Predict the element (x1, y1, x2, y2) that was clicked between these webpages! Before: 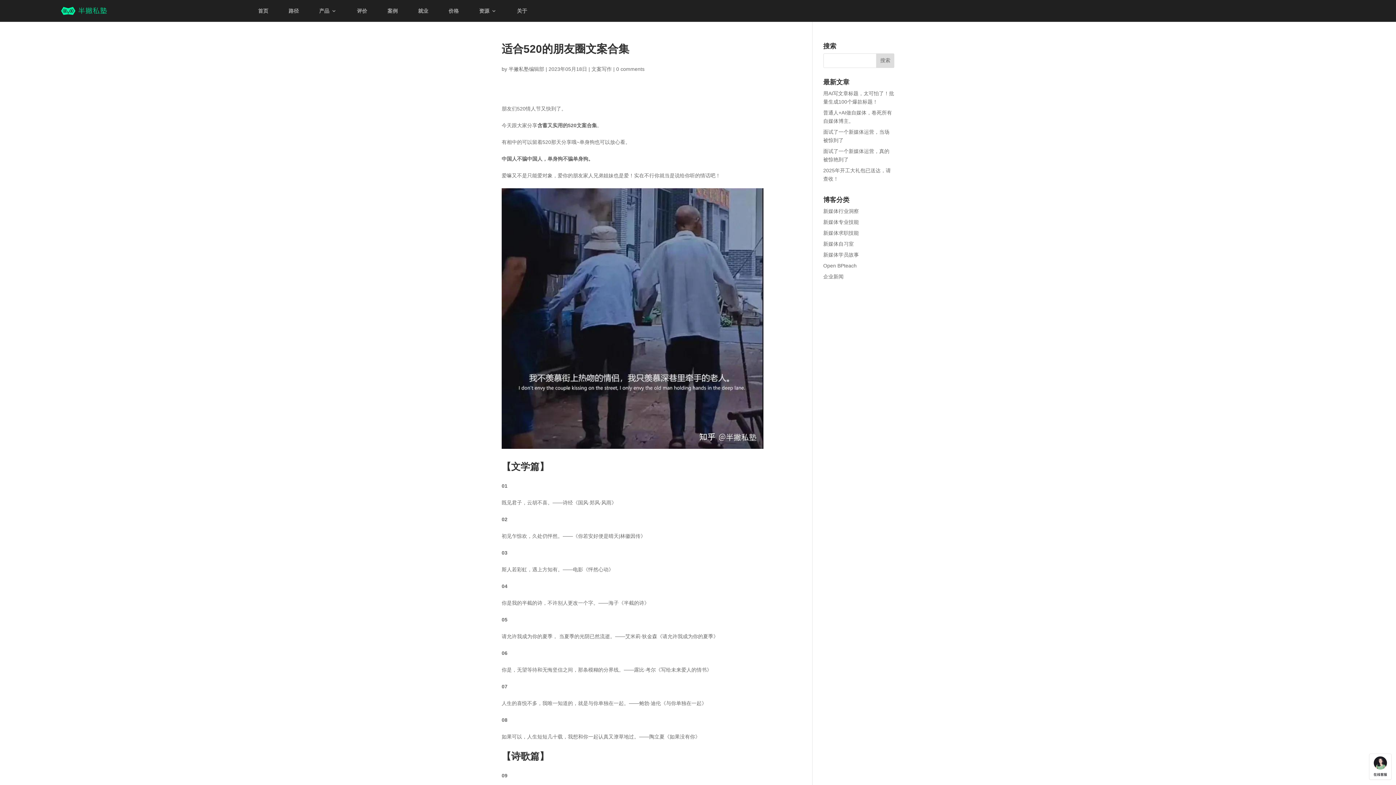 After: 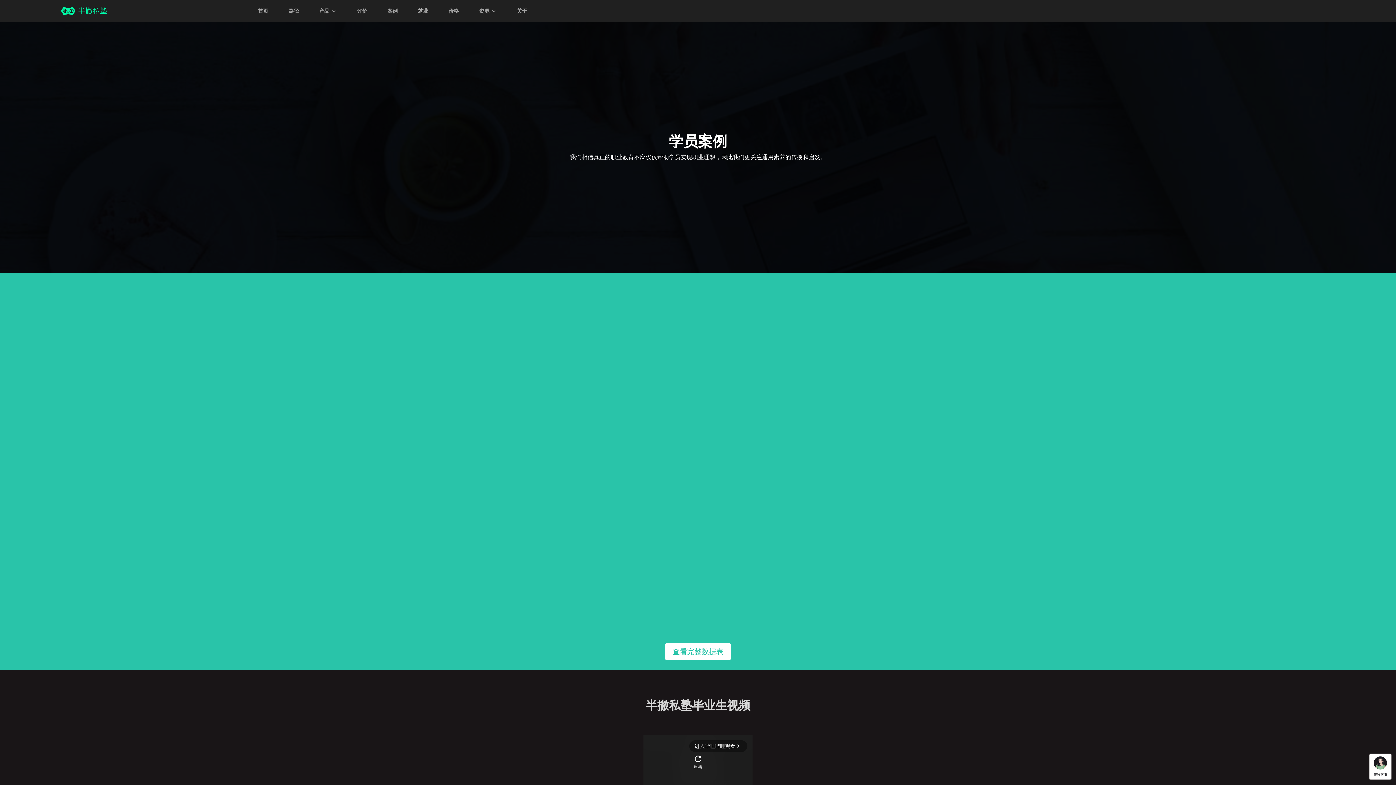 Action: bbox: (387, 8, 397, 21) label: 案例